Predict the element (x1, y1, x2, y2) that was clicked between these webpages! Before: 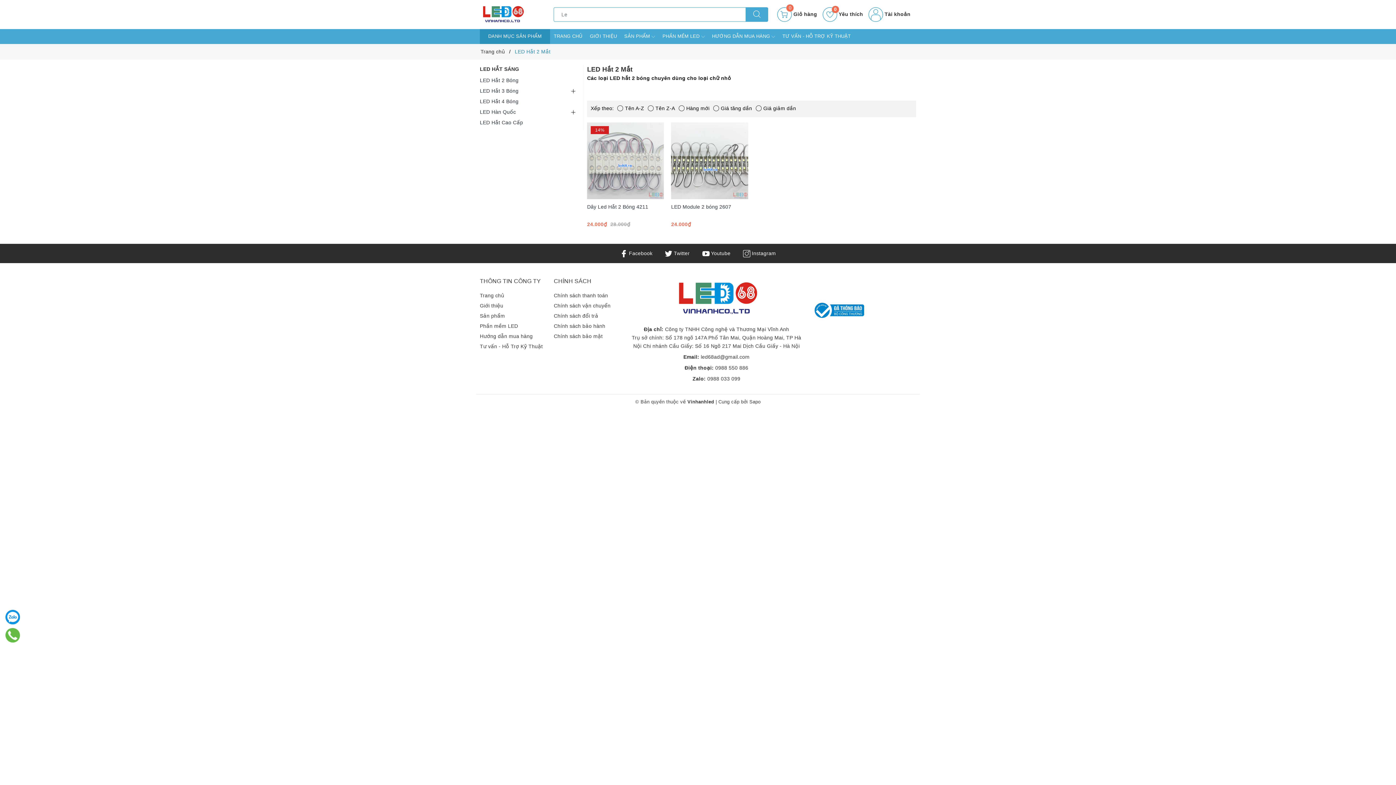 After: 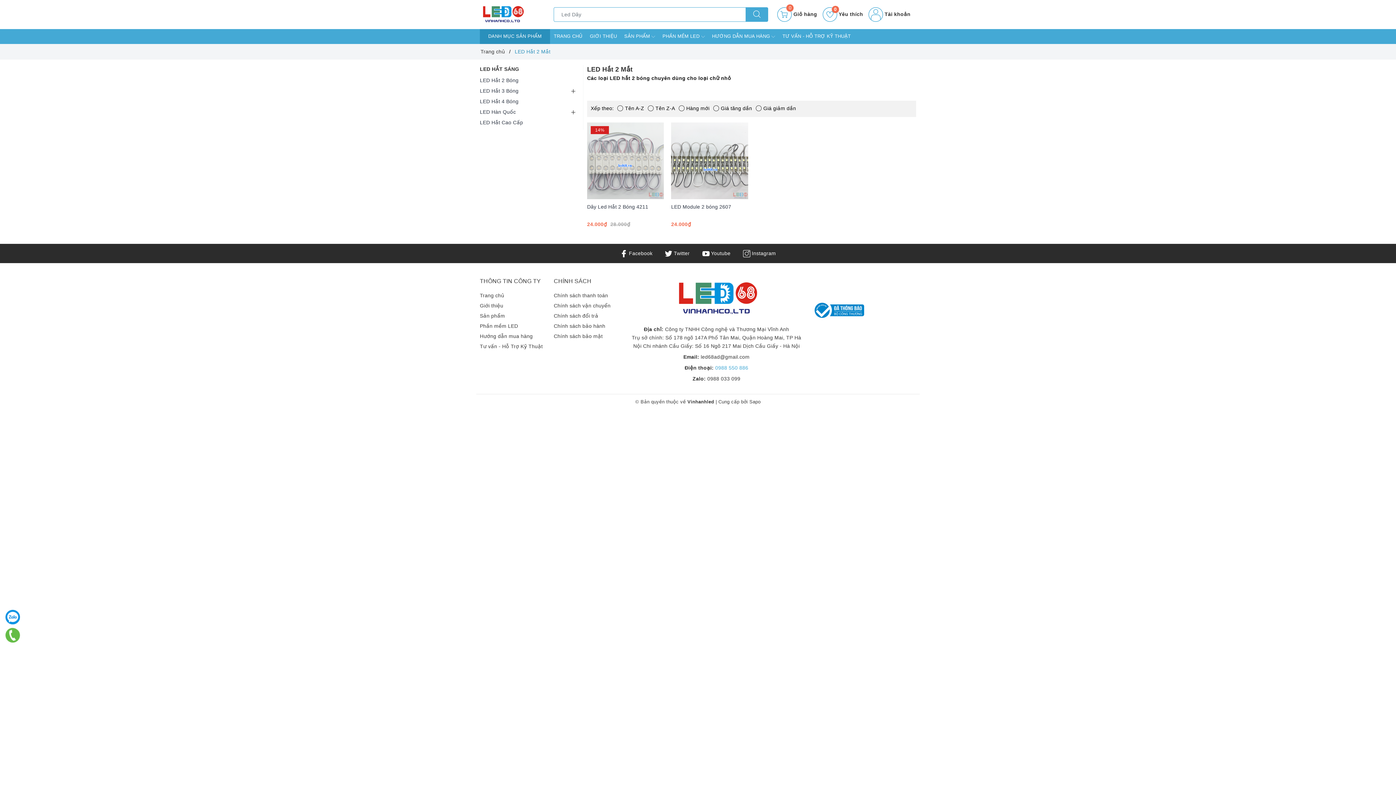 Action: label: 0988 550 886 bbox: (715, 364, 748, 370)